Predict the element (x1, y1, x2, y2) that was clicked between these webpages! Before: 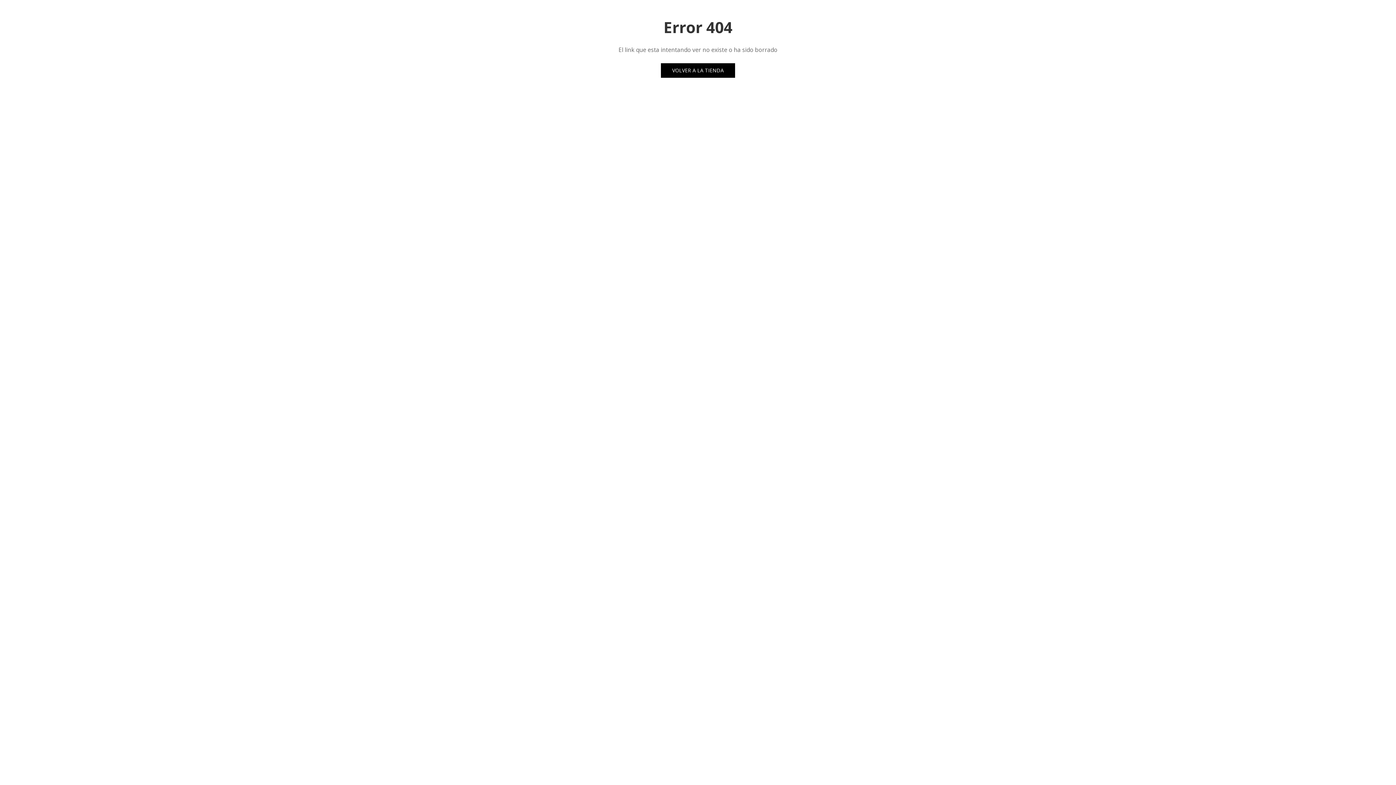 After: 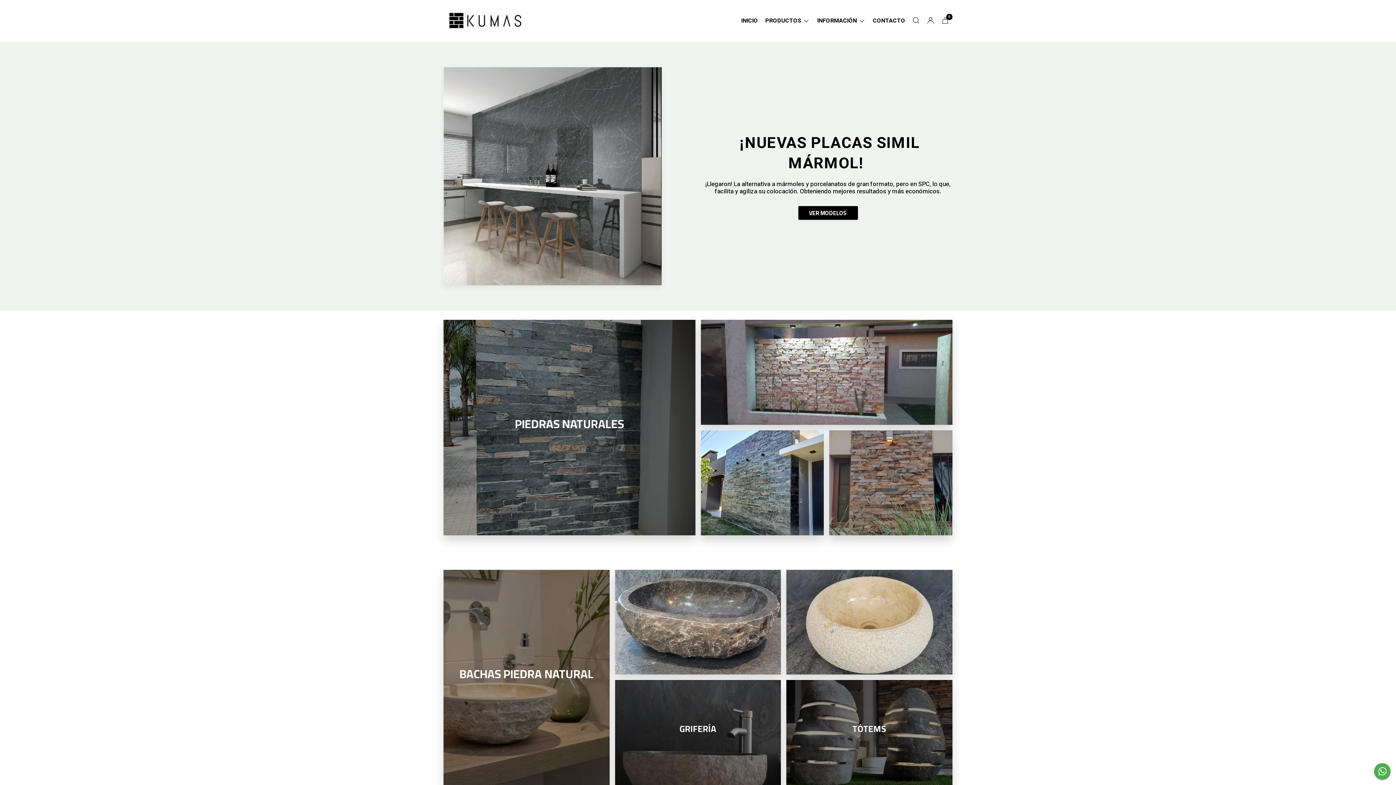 Action: bbox: (661, 63, 735, 77) label: VOLVER A LA TIENDA